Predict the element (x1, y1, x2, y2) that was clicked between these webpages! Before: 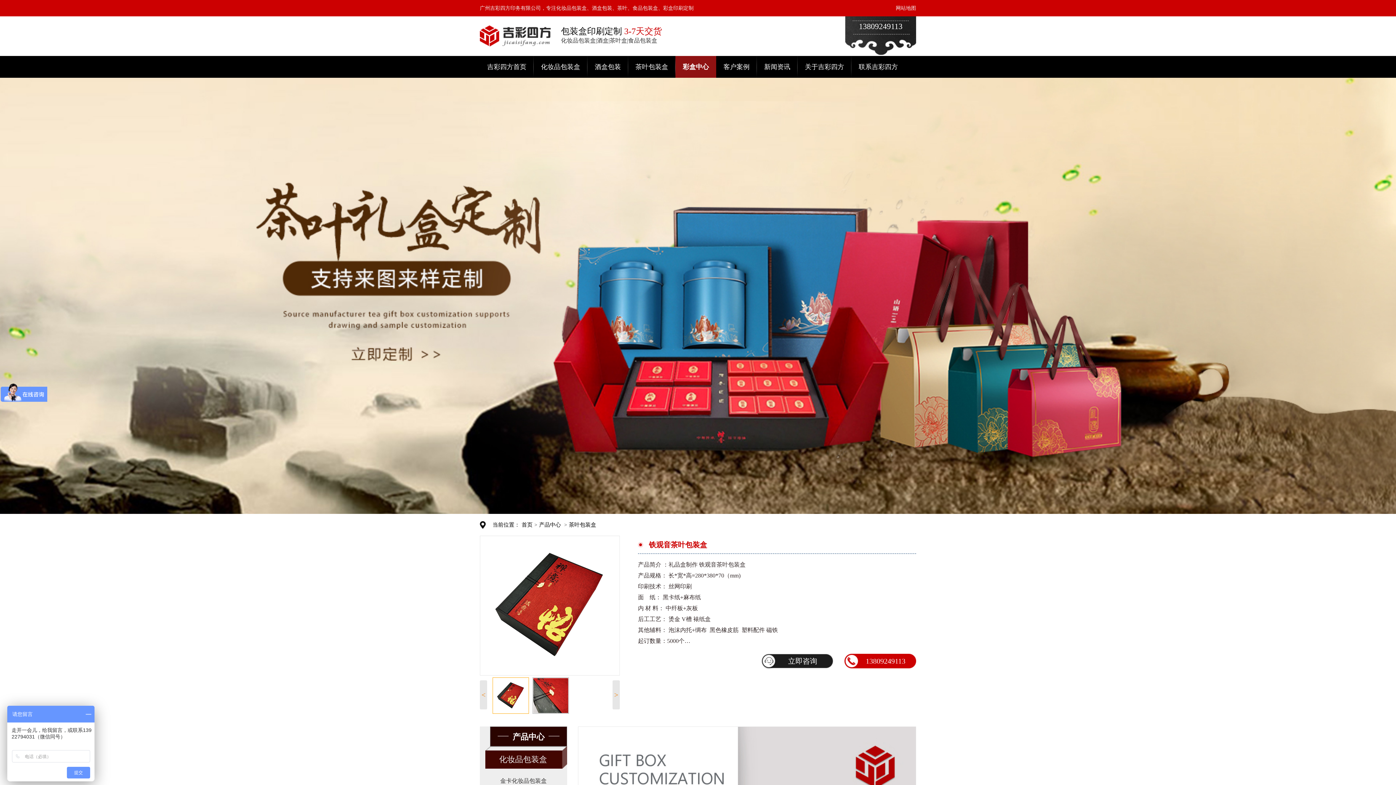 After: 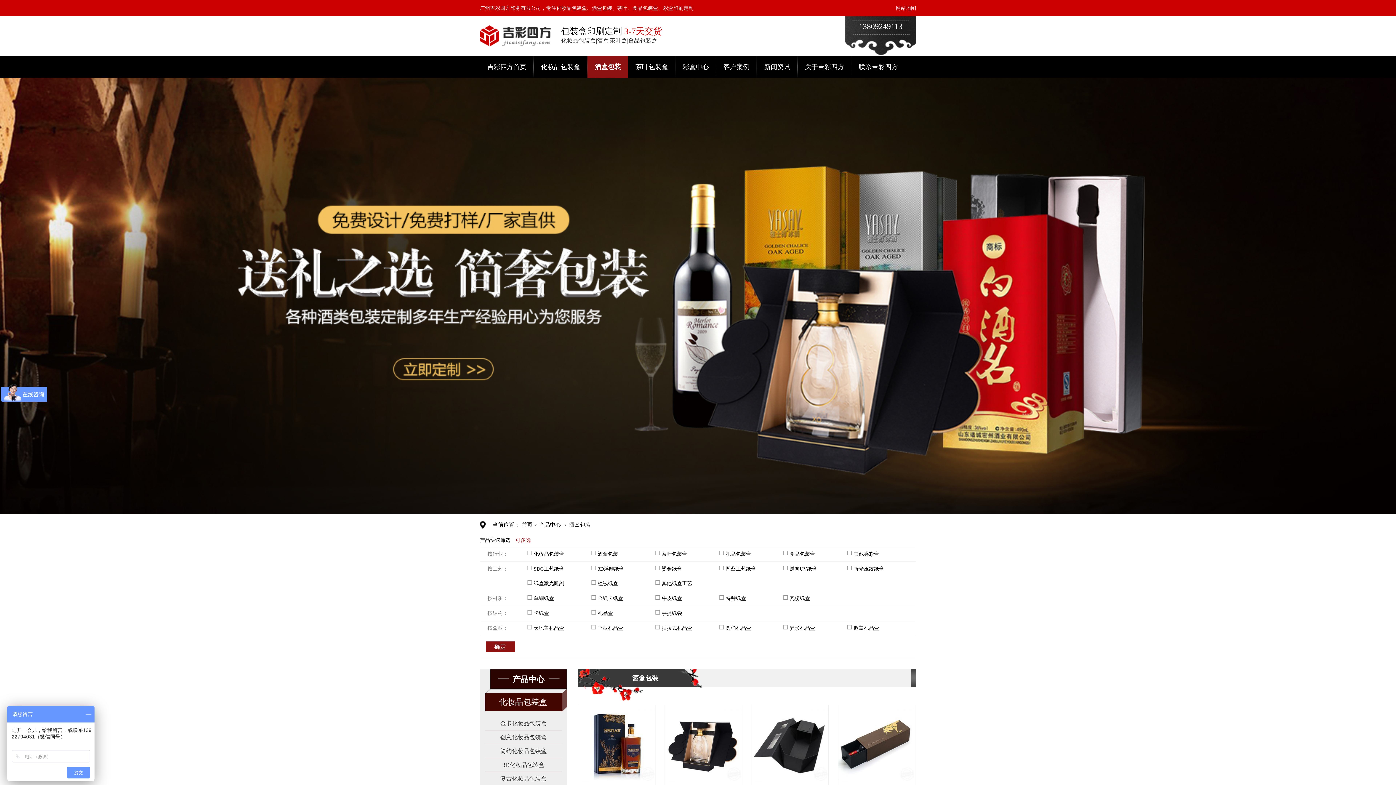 Action: label: 酒盒包装 bbox: (587, 56, 628, 77)